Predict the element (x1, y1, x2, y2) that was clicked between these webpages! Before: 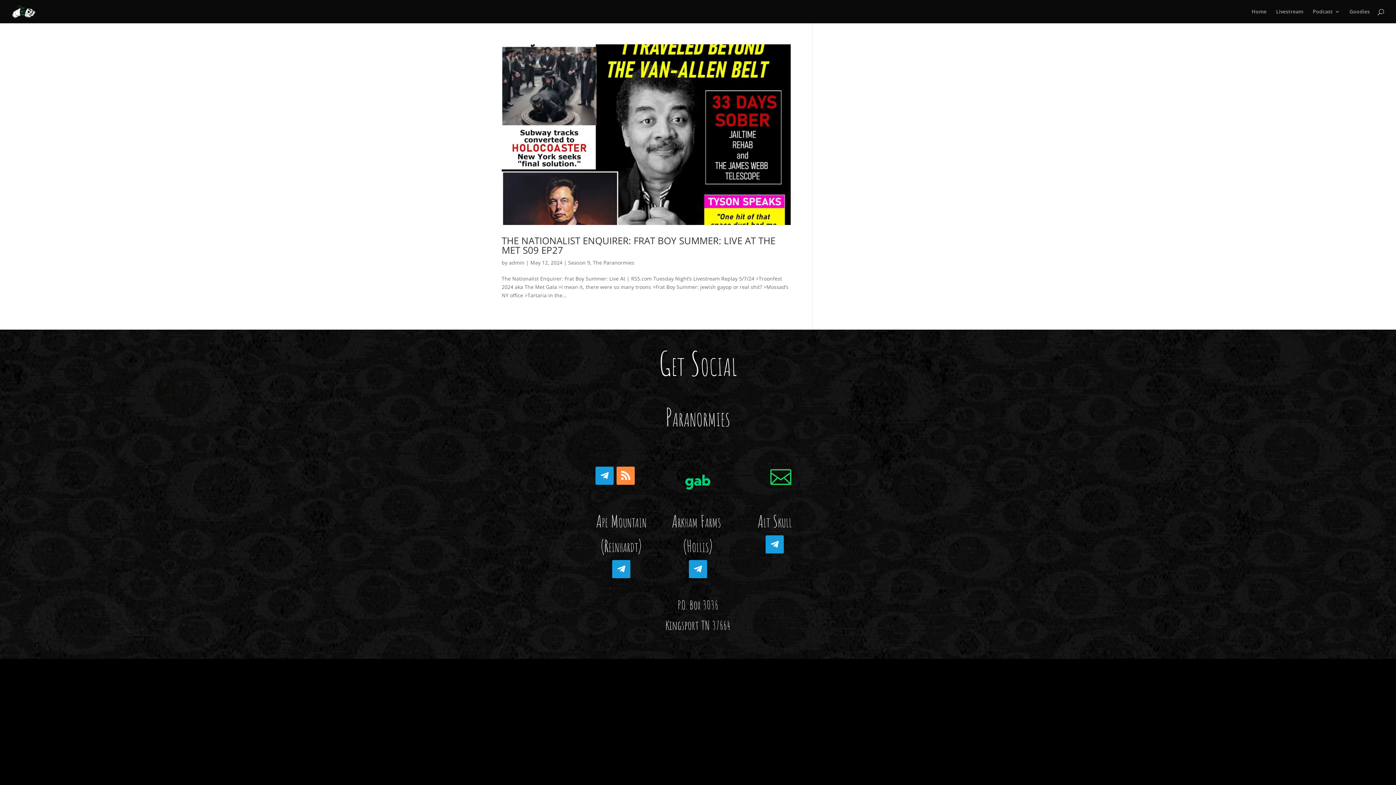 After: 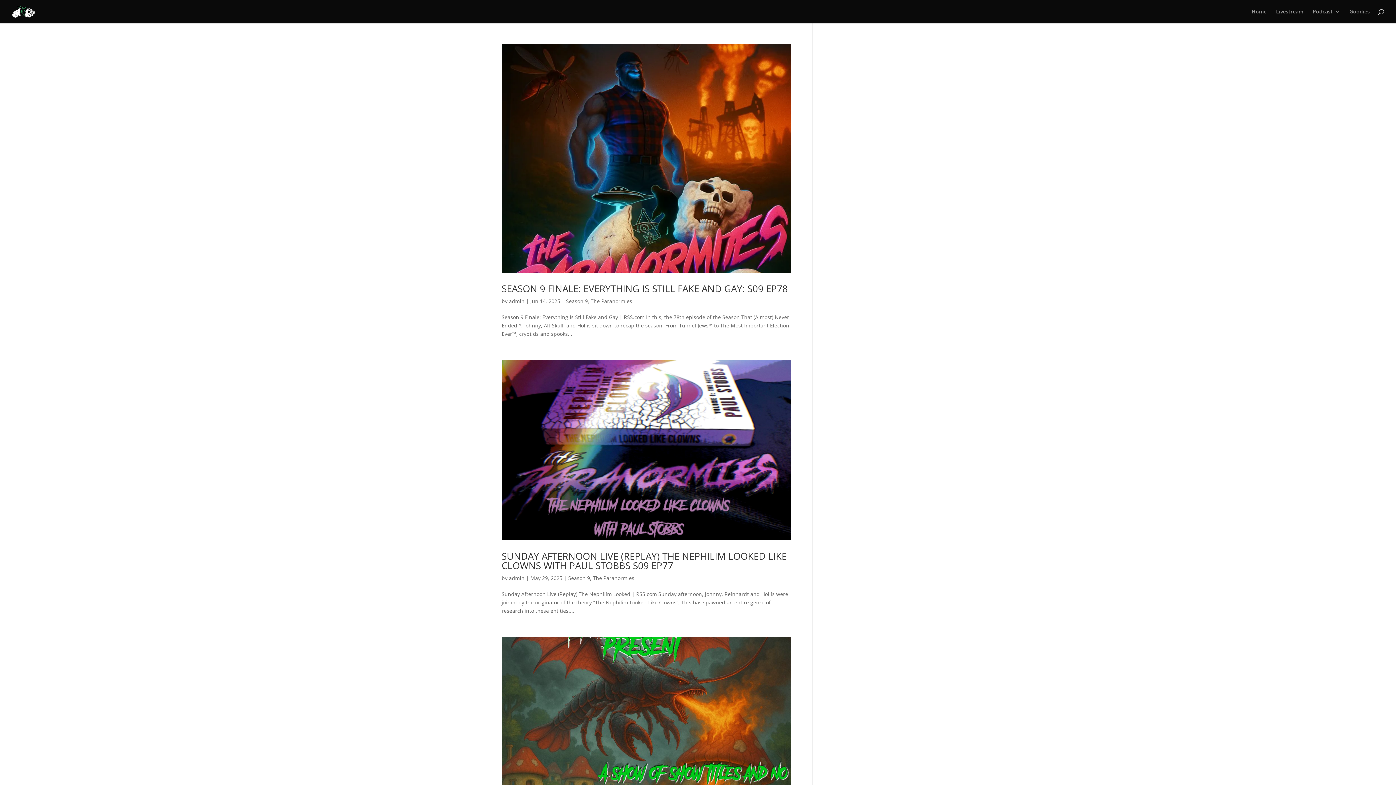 Action: label: The Paranormies bbox: (593, 259, 634, 266)